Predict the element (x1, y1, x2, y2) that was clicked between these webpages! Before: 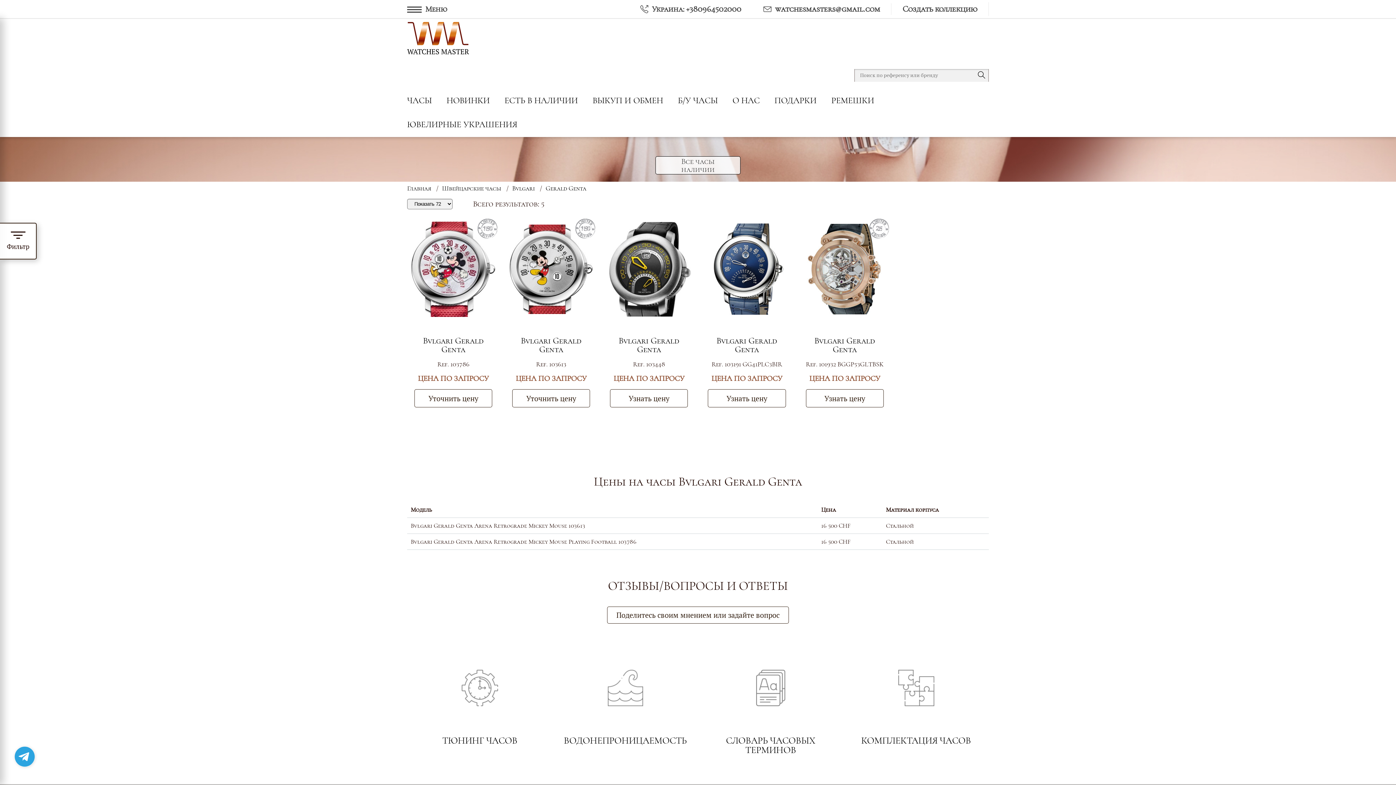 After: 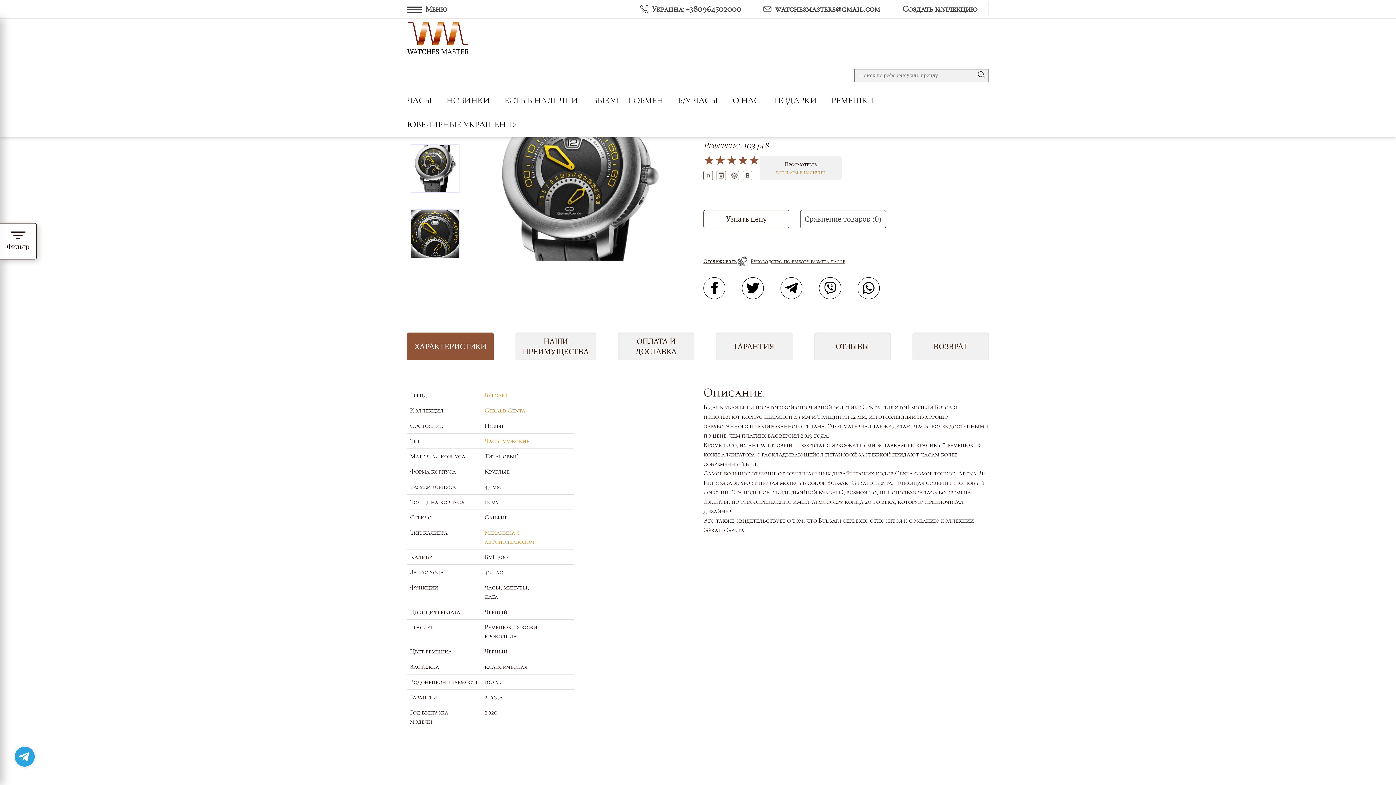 Action: label: Bvlgari Gerald Genta bbox: (610, 336, 688, 354)